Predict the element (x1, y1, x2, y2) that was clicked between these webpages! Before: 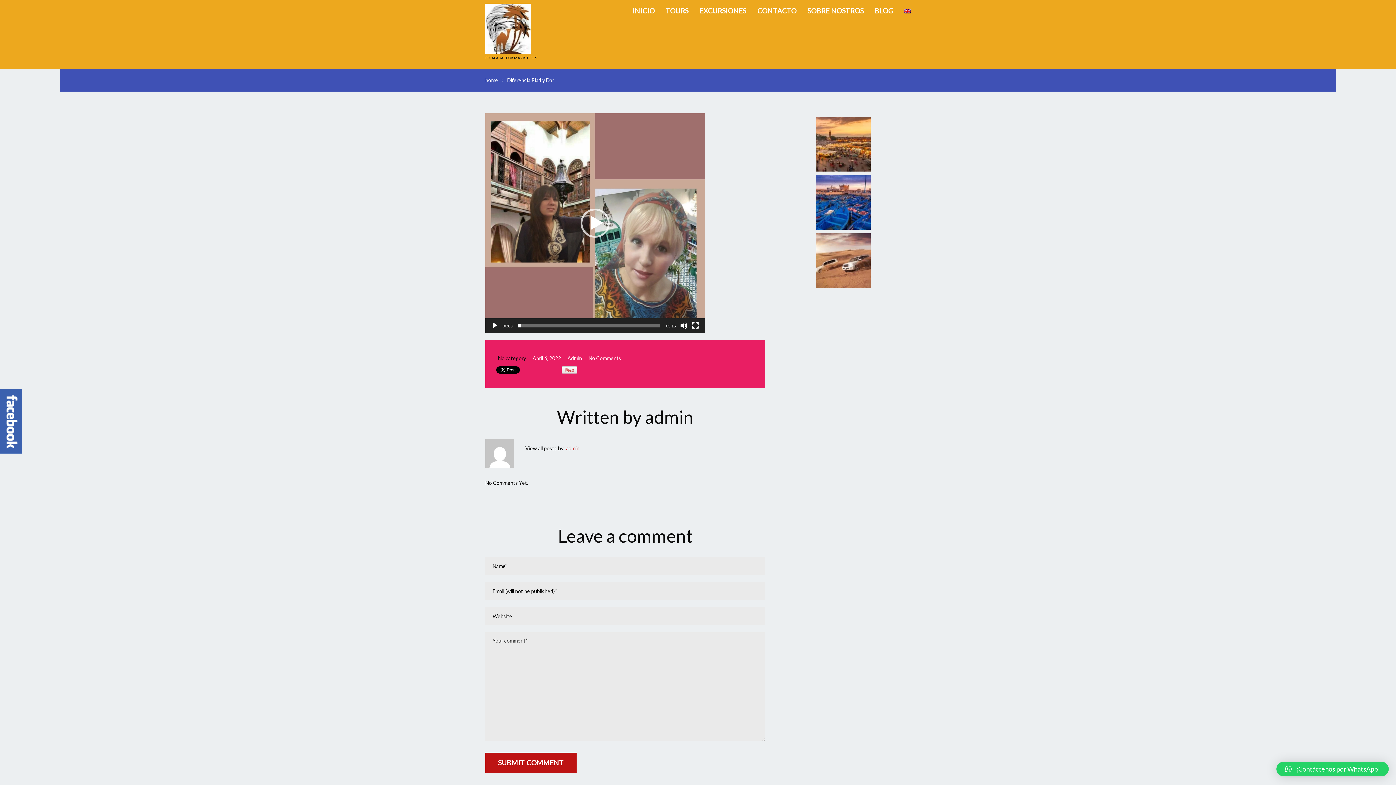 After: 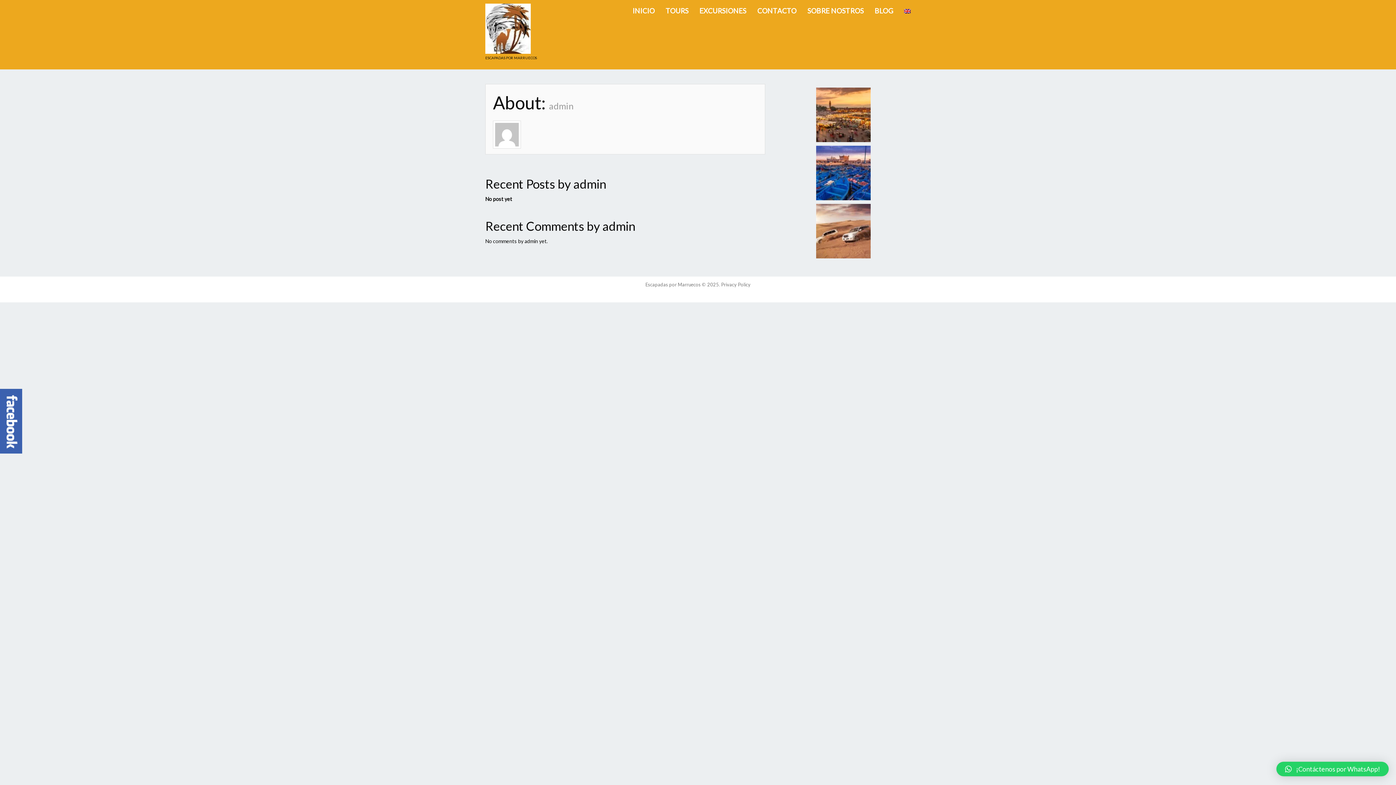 Action: bbox: (645, 406, 693, 427) label: admin